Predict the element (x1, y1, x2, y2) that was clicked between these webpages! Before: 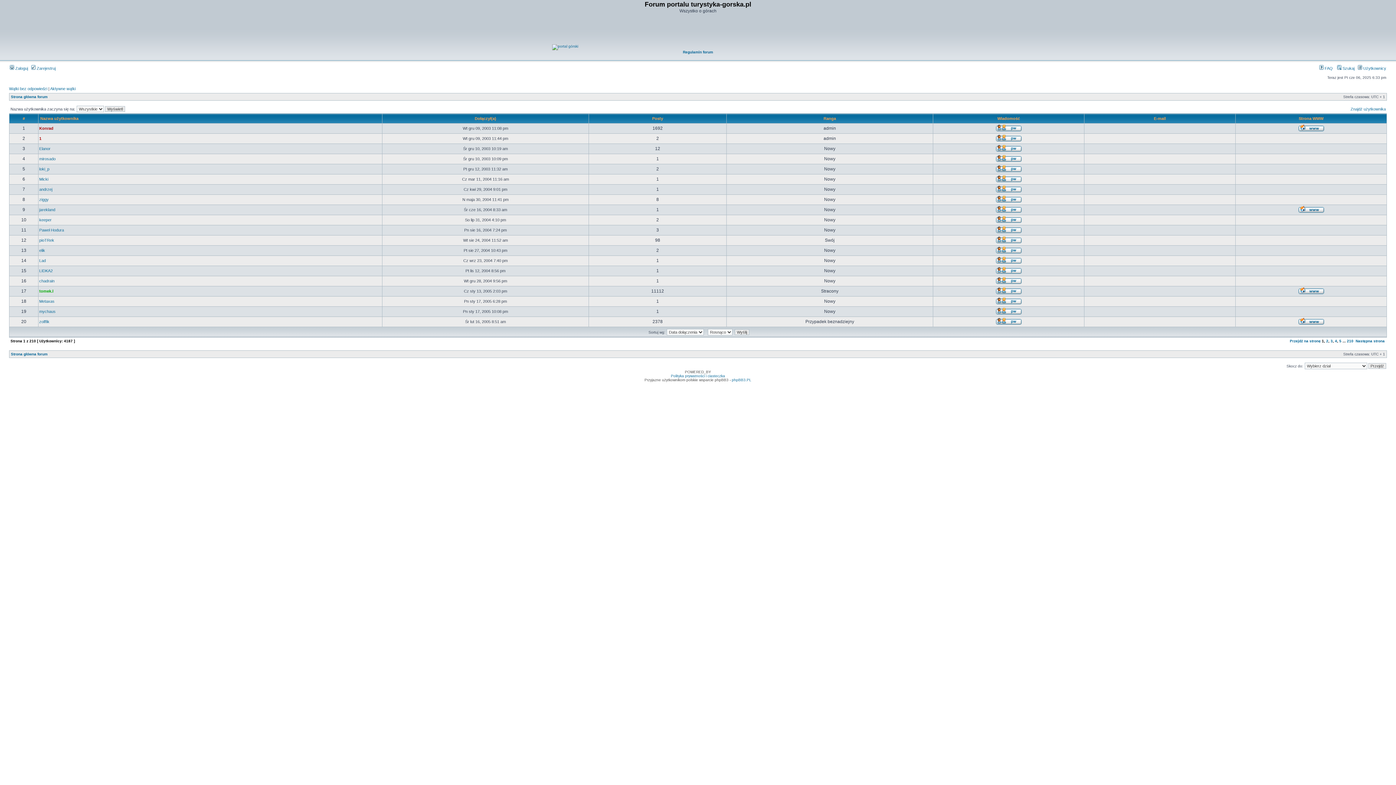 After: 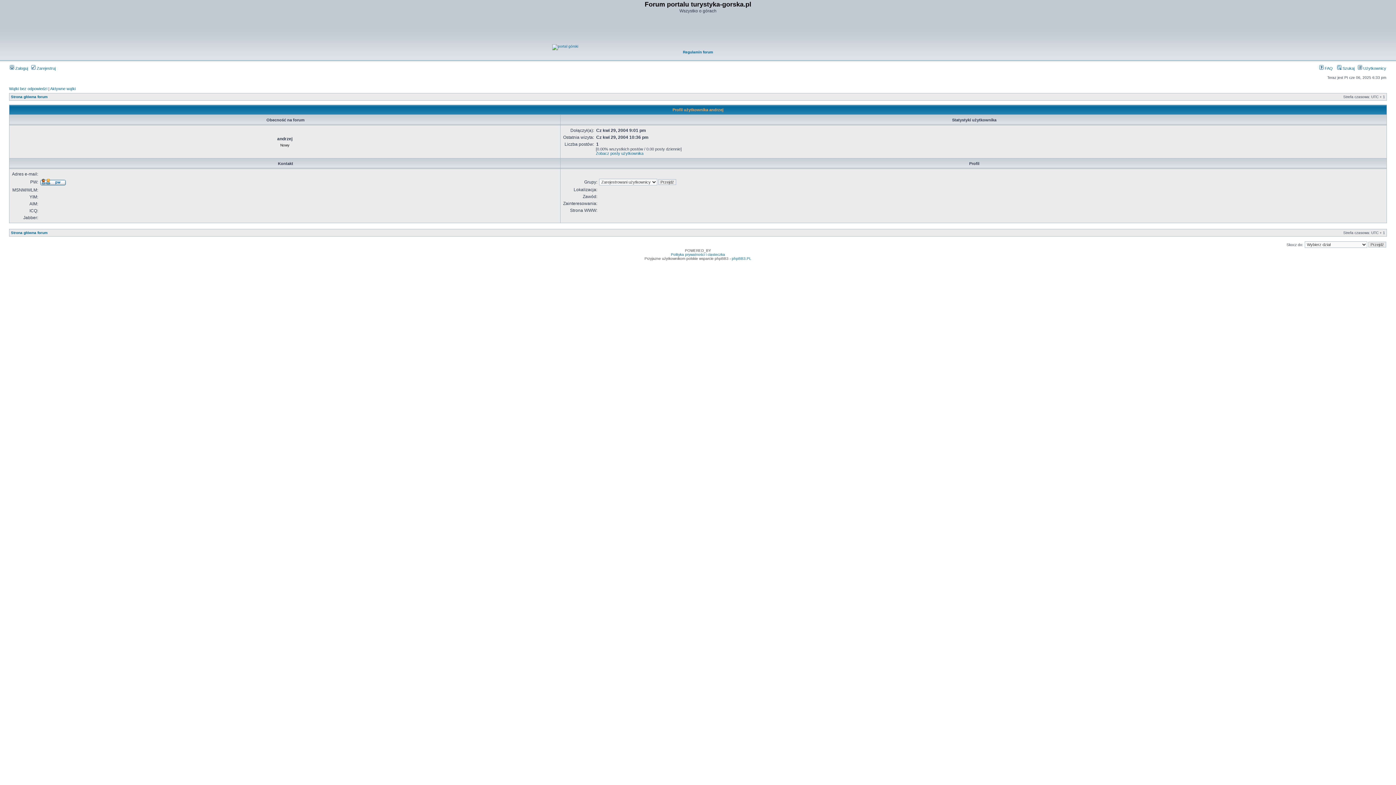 Action: label: andrzej bbox: (39, 187, 52, 191)